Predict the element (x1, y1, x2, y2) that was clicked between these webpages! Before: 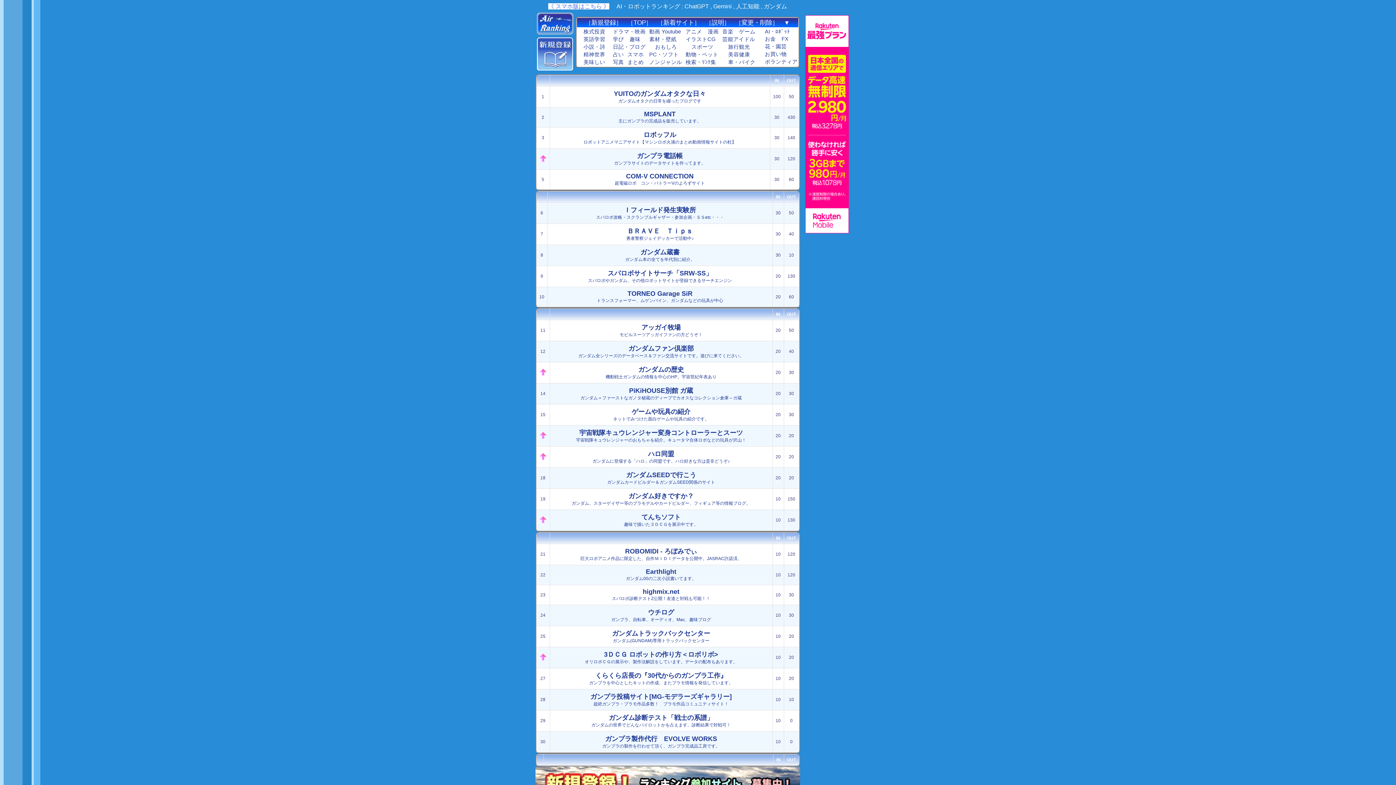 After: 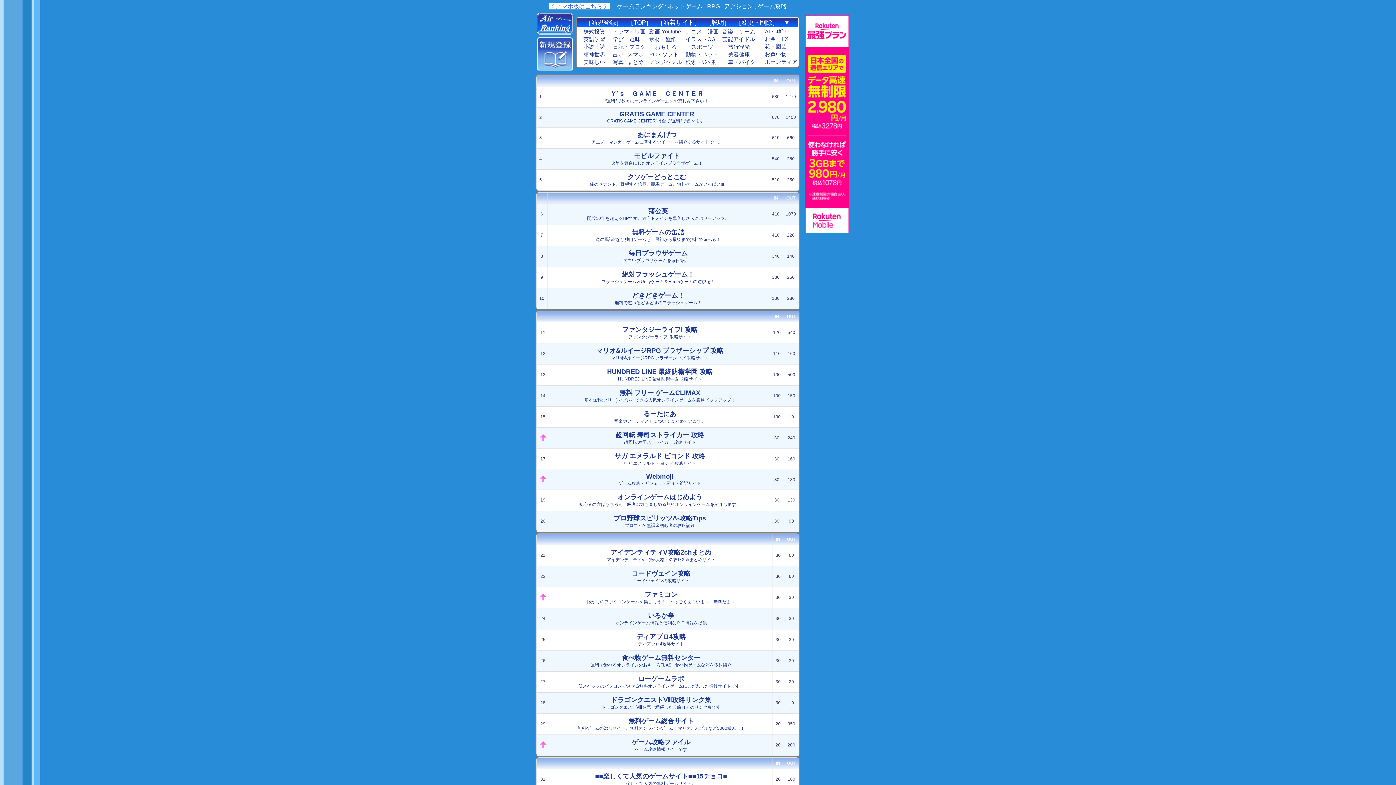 Action: label: ゲーム bbox: (739, 28, 755, 34)